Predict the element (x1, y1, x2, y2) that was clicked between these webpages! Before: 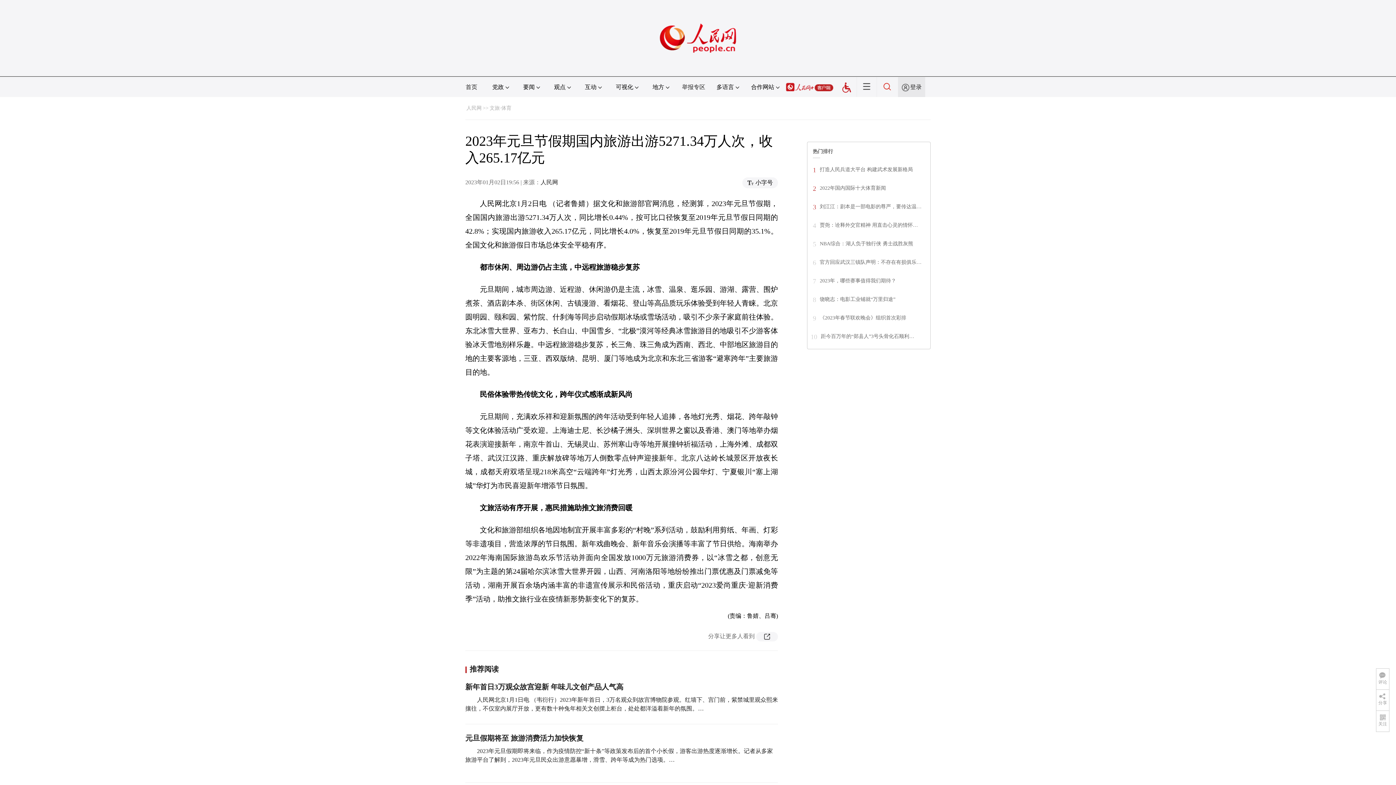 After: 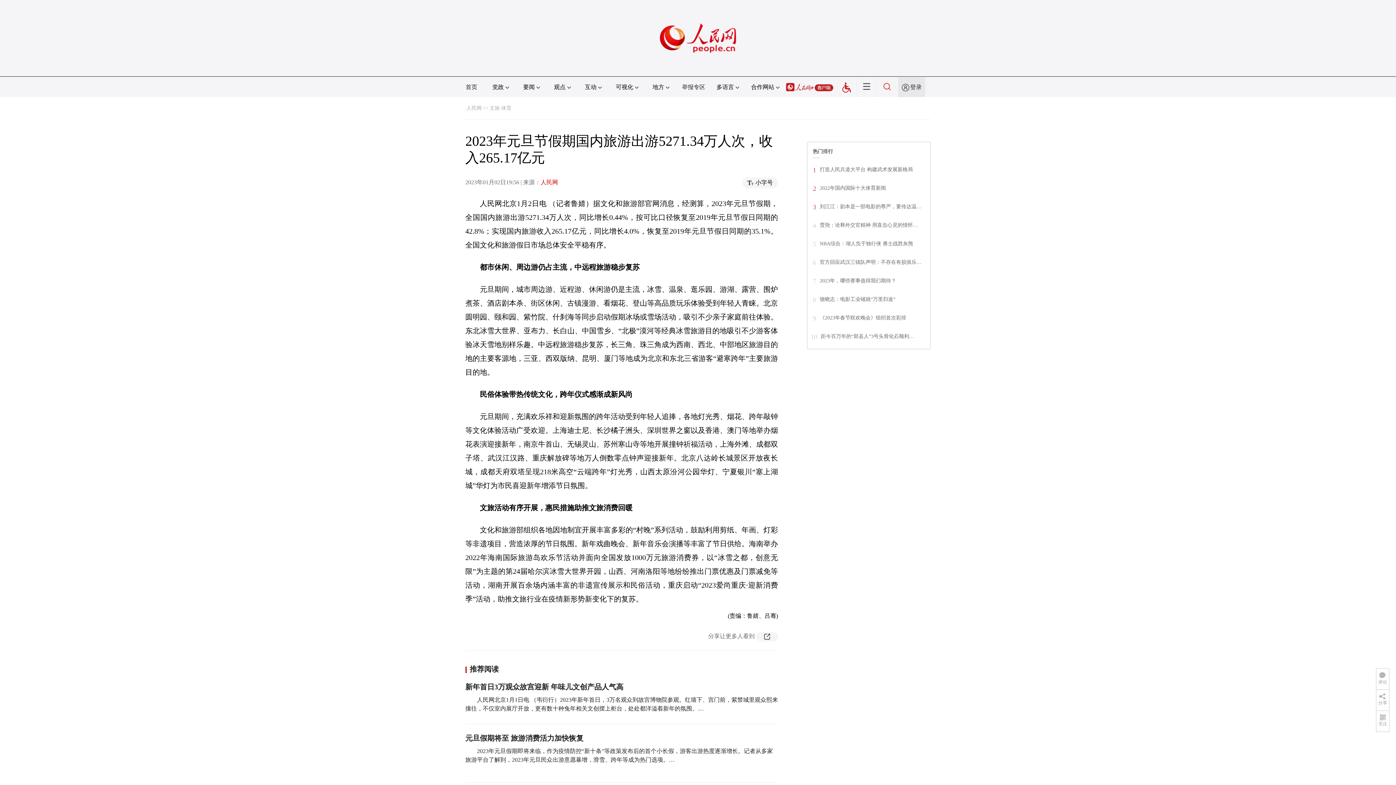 Action: bbox: (540, 179, 558, 185) label: 人民网